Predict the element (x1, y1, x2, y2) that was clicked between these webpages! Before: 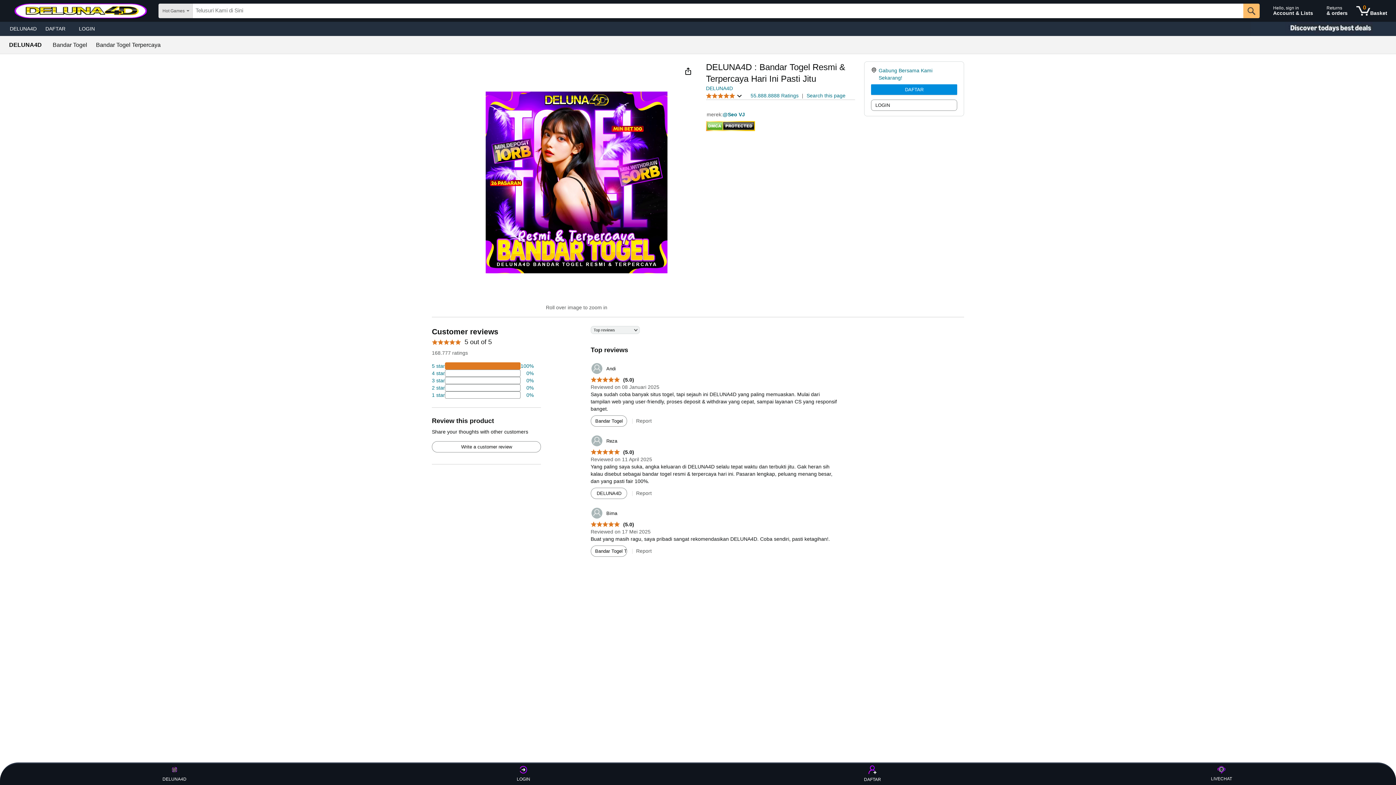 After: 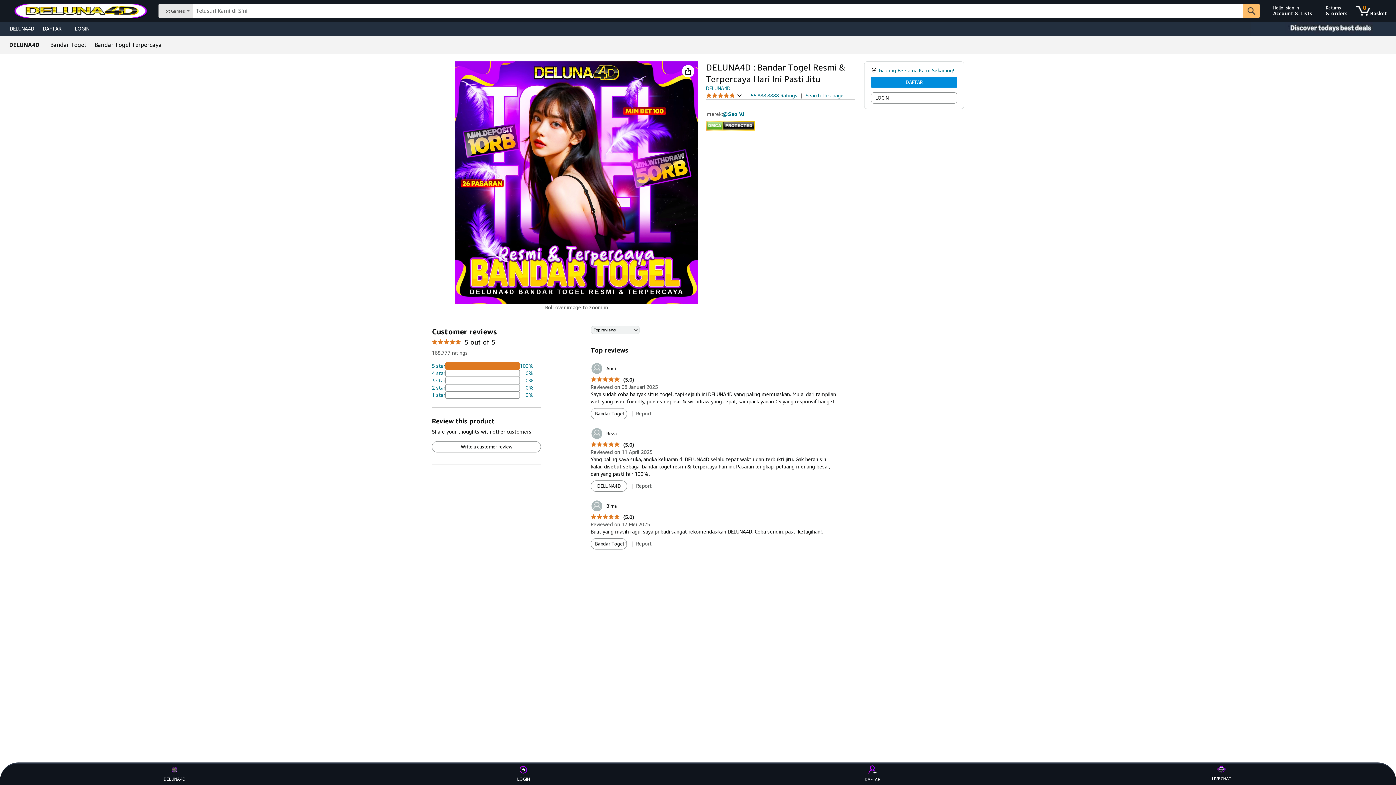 Action: label: 2 percent of reviews have 1 stars bbox: (432, 391, 533, 398)